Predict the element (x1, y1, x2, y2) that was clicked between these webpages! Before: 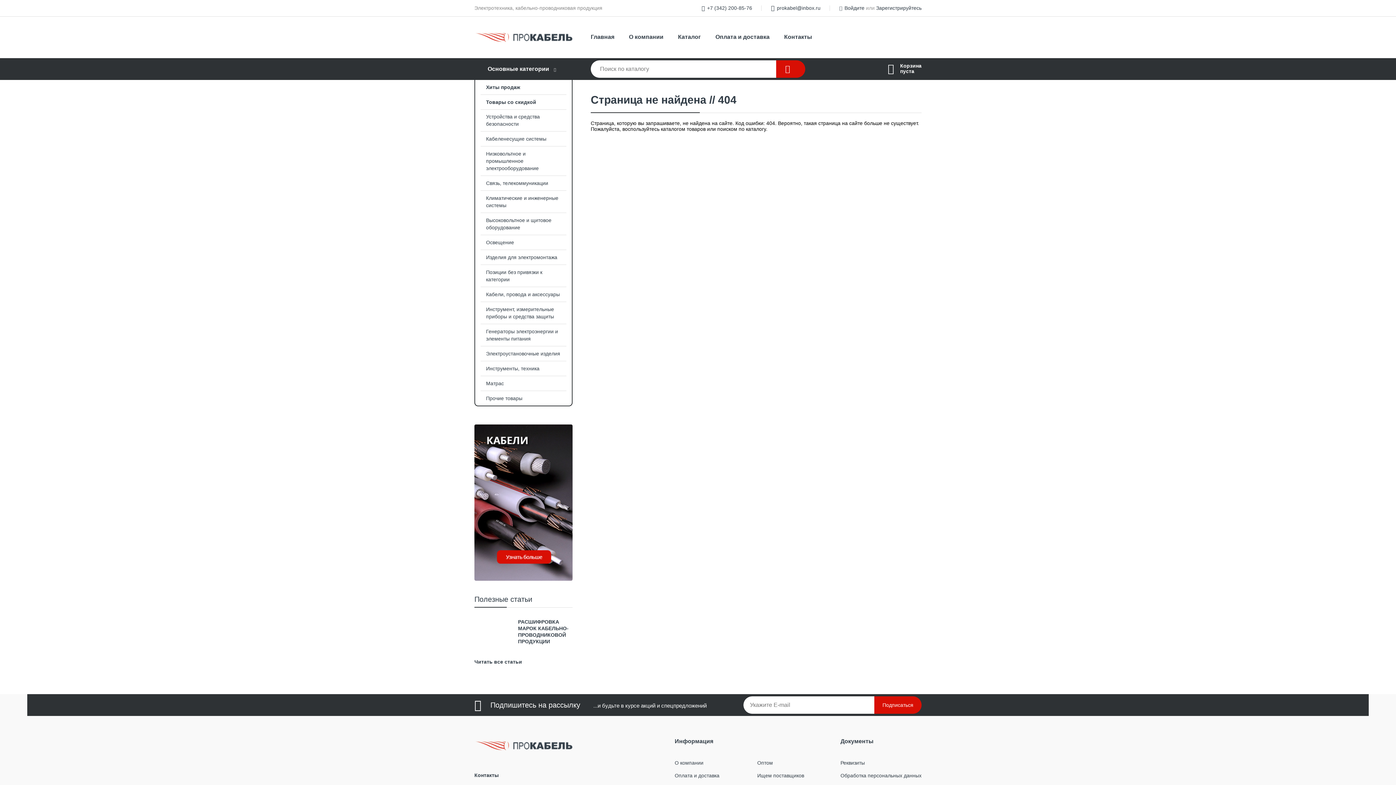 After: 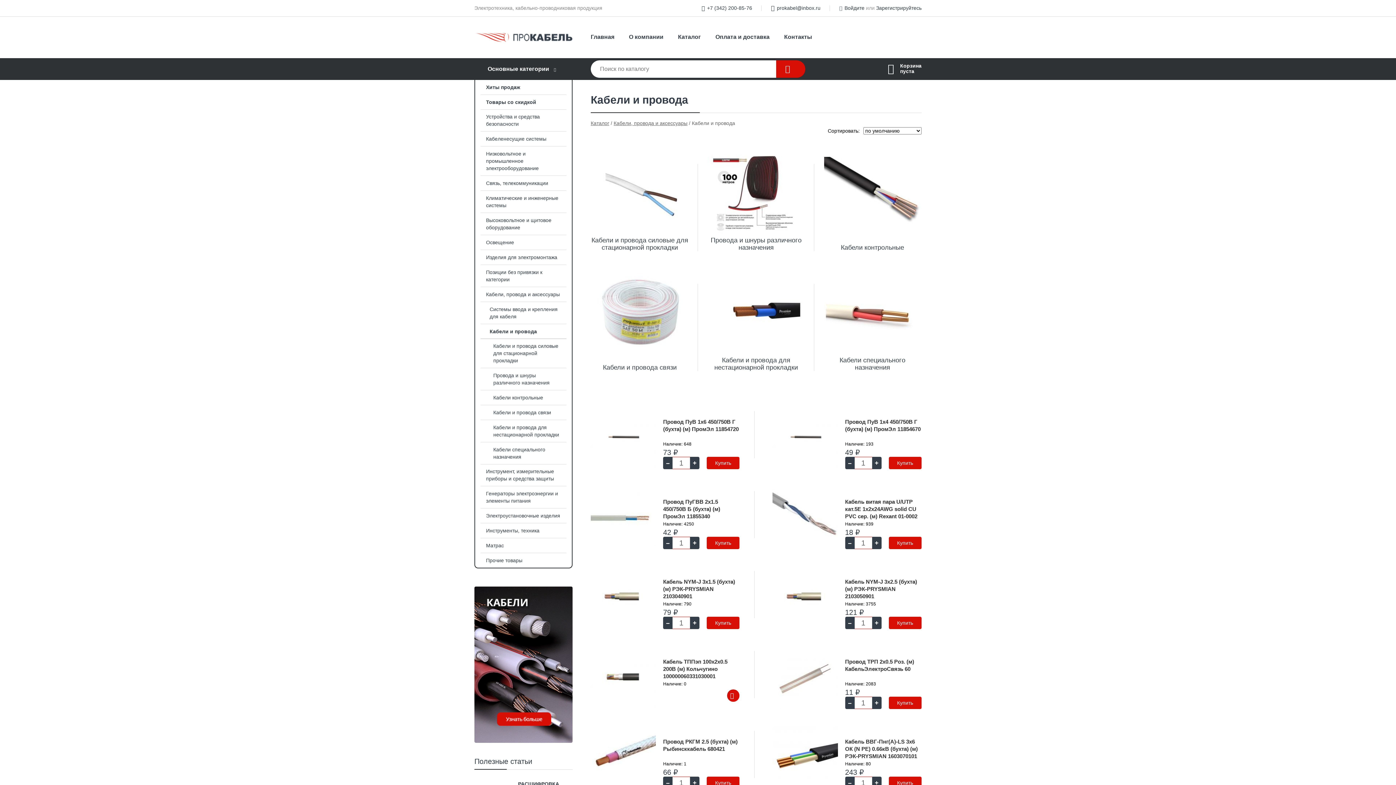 Action: bbox: (474, 424, 572, 581)